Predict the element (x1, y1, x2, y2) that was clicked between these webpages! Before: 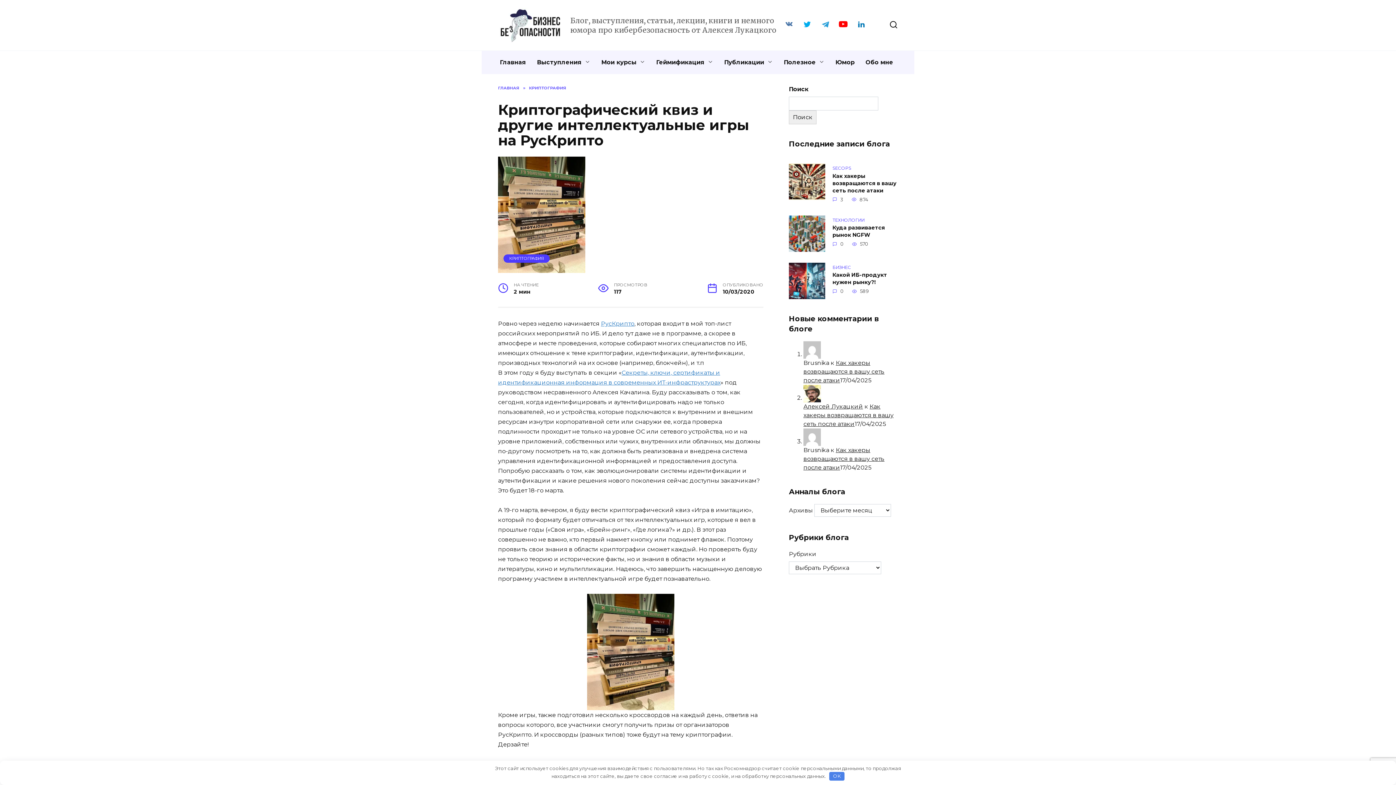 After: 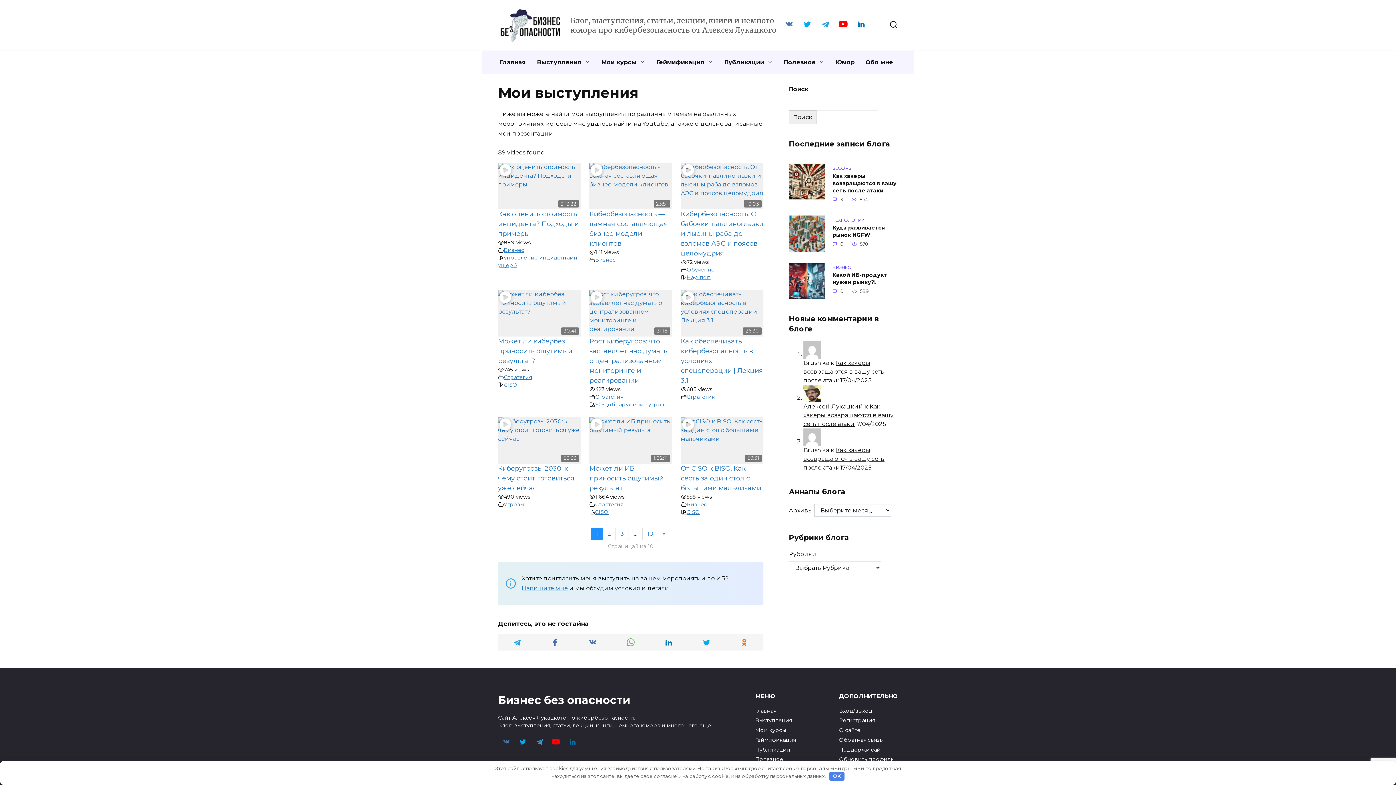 Action: label: Выступления bbox: (531, 50, 596, 74)